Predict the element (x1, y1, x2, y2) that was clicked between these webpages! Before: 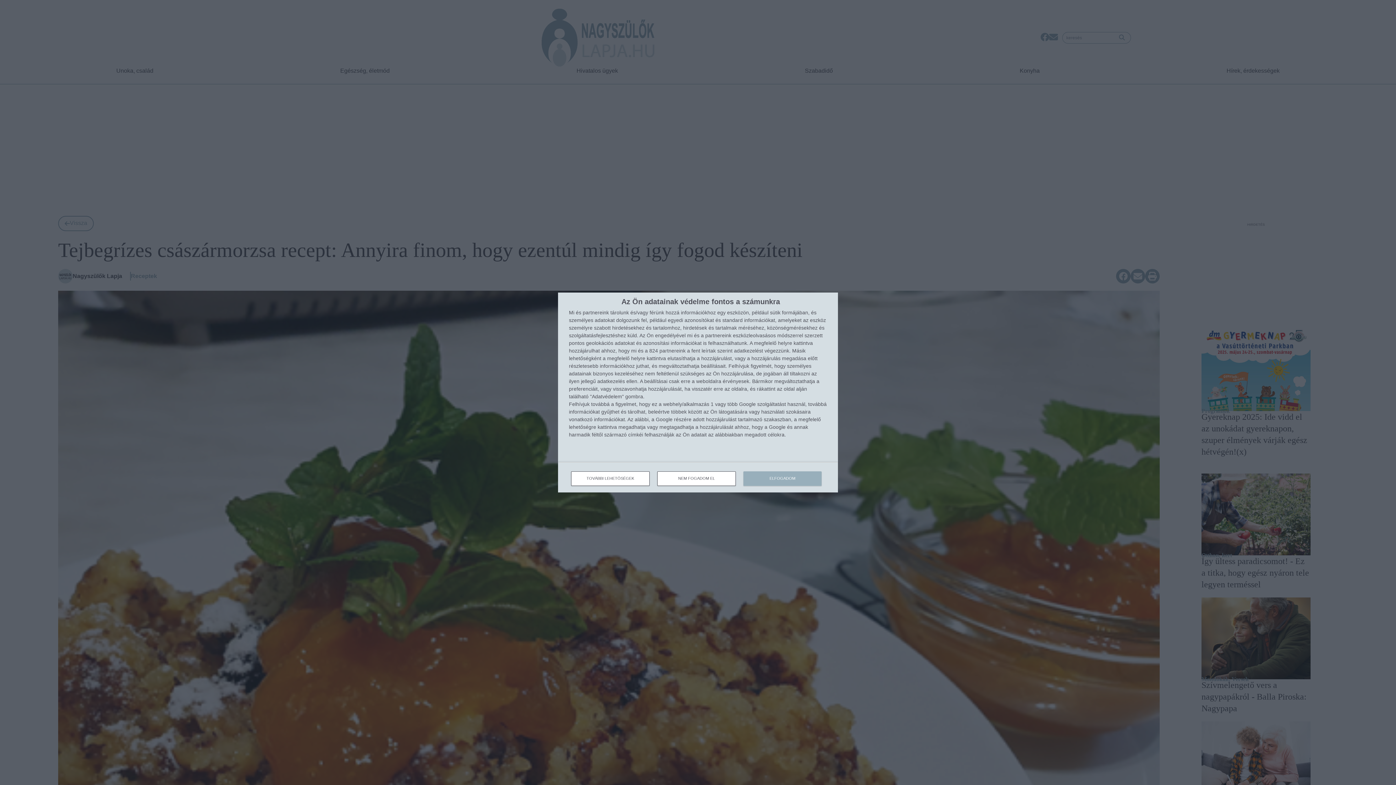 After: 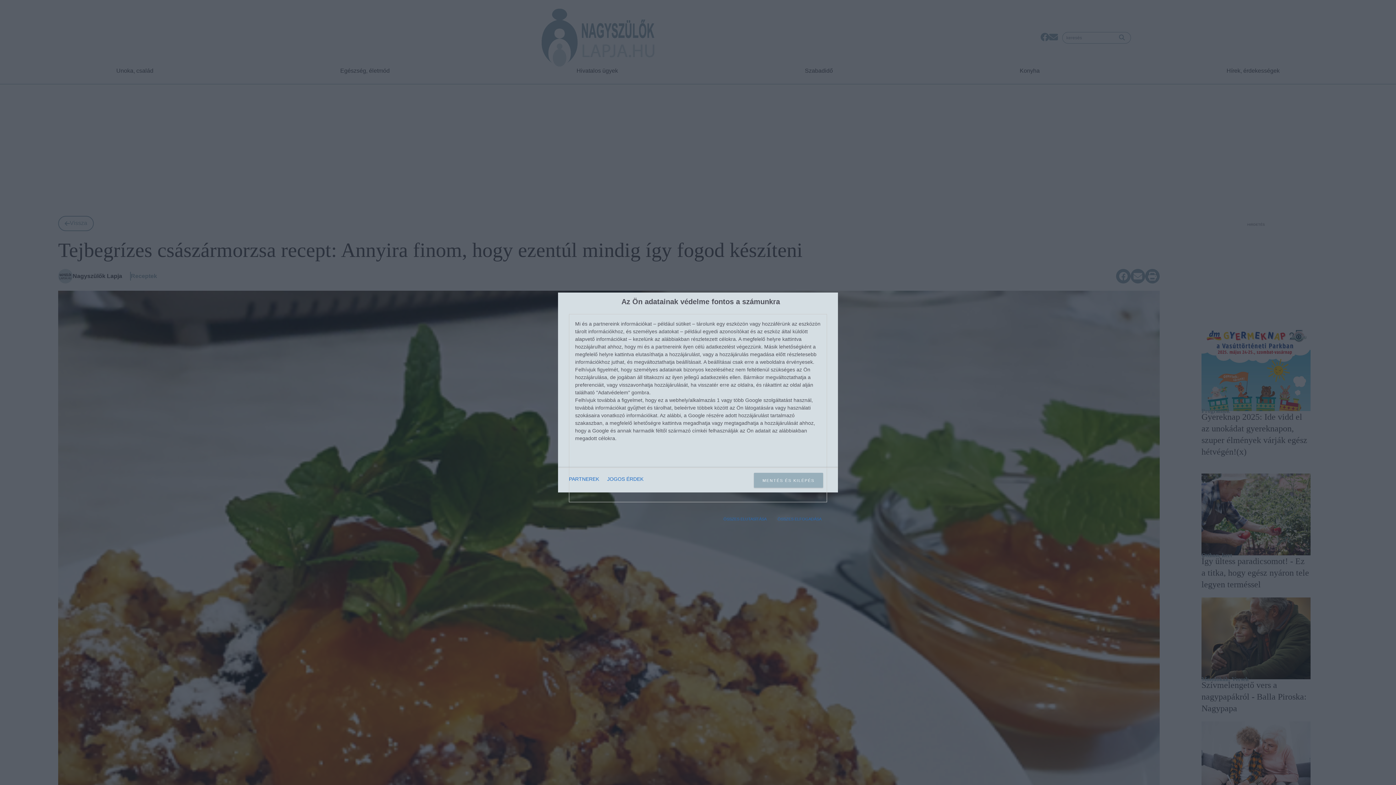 Action: bbox: (571, 471, 649, 486) label: TOVÁBBI LEHETŐSÉGEK